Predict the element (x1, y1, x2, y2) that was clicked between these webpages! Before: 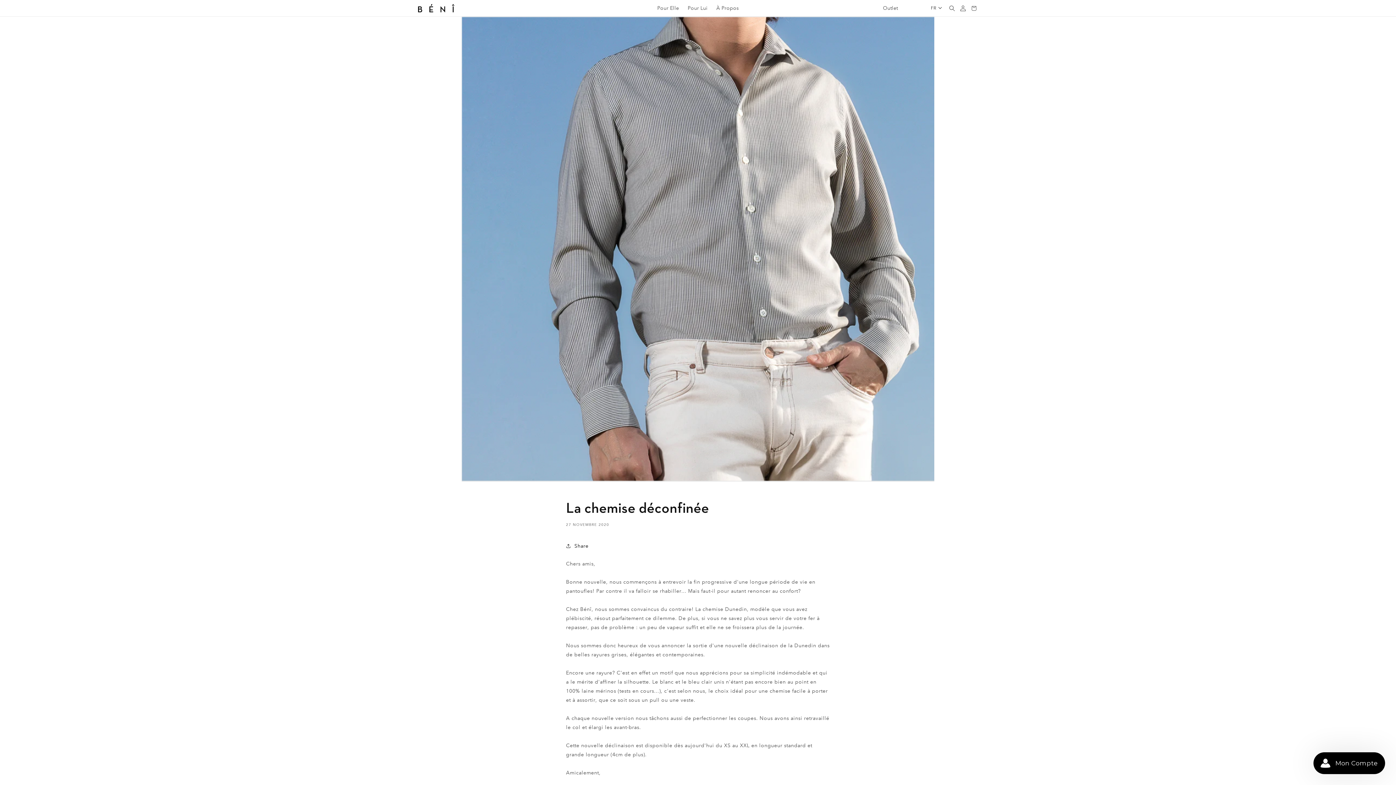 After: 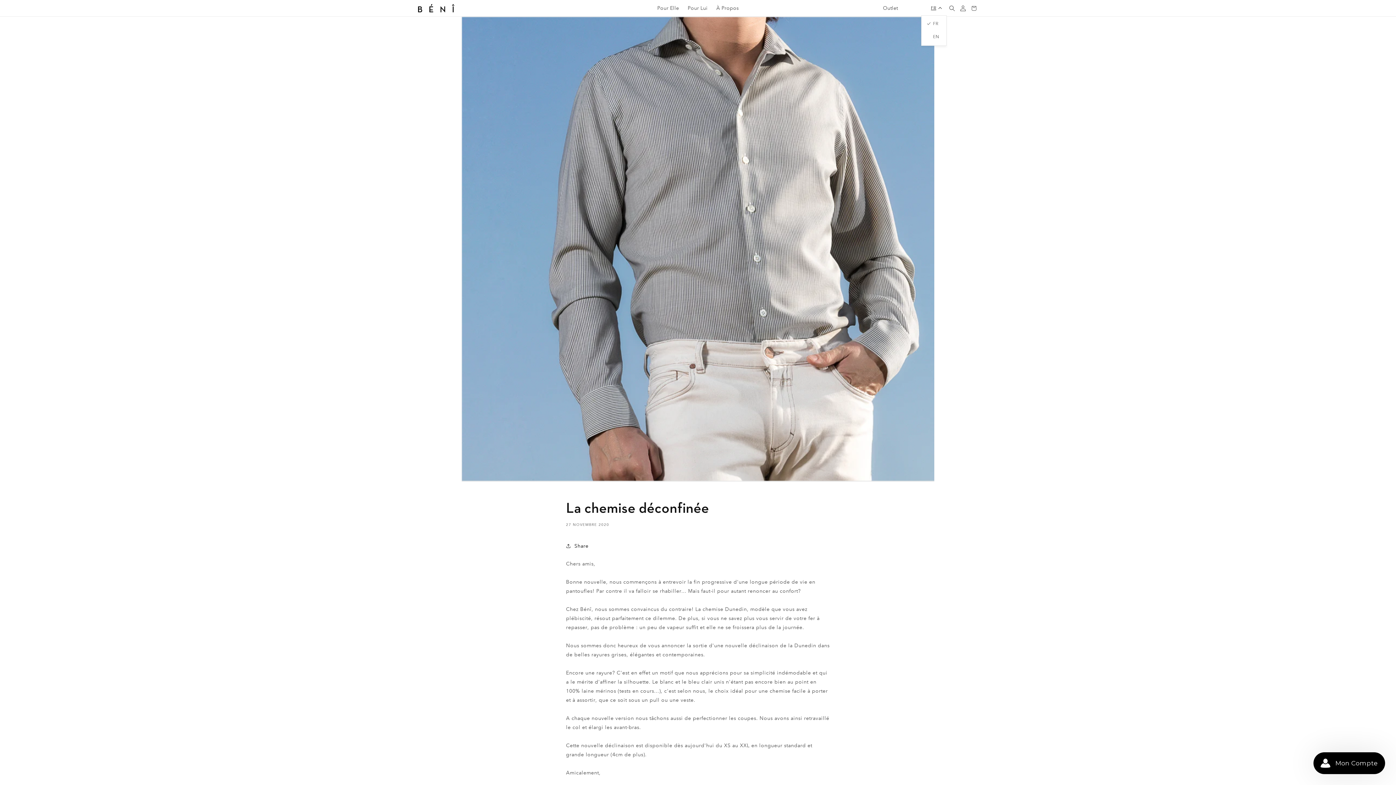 Action: label: FR bbox: (920, 1, 946, 15)